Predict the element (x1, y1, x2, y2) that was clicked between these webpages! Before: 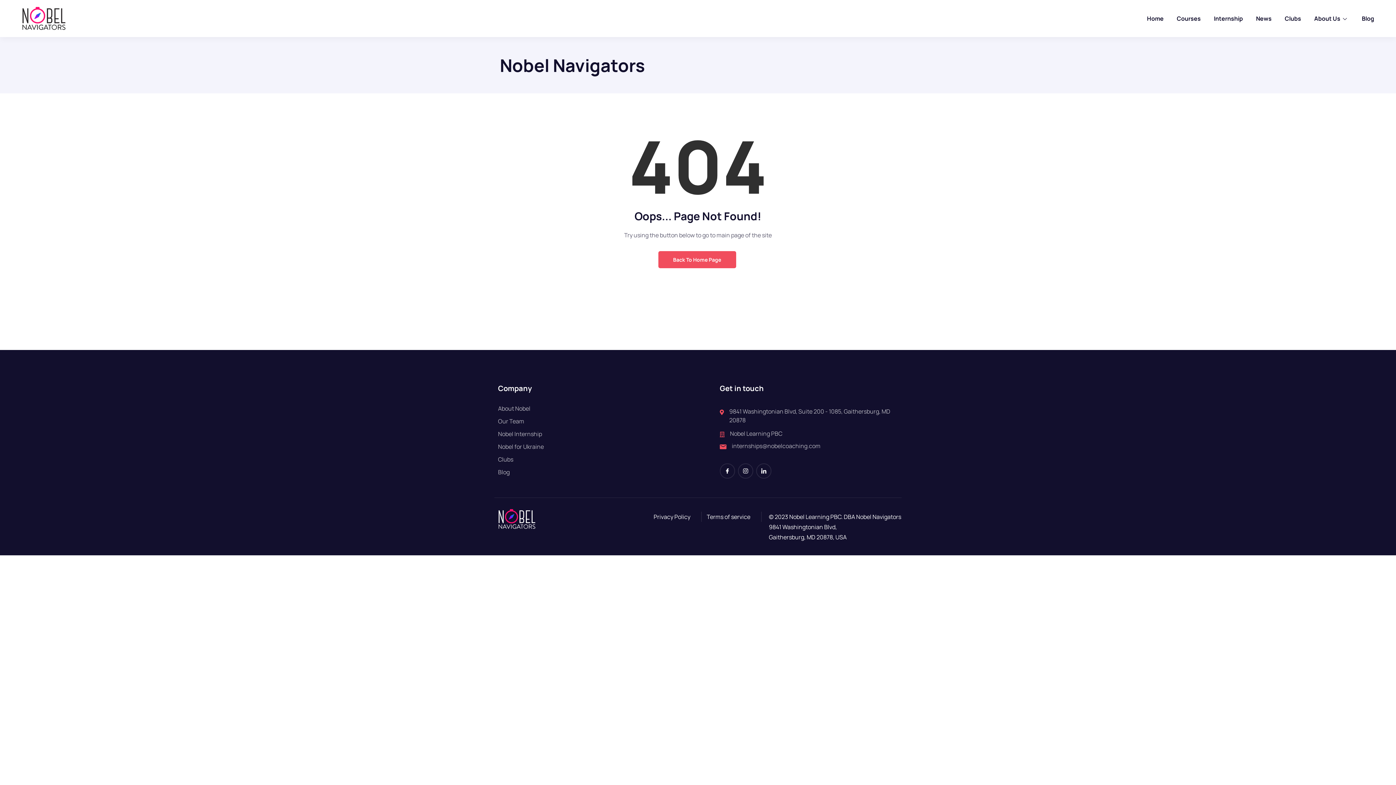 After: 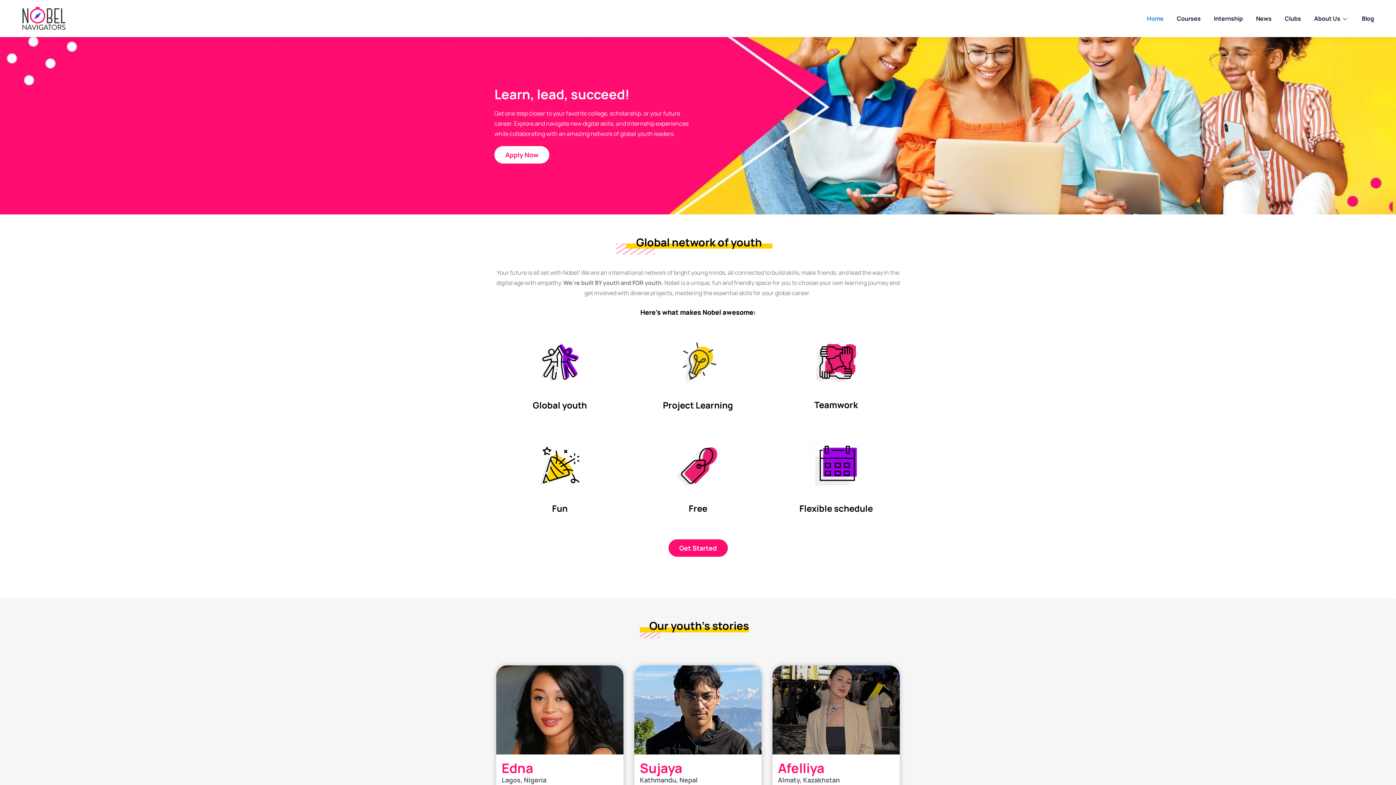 Action: bbox: (20, 14, 69, 22)